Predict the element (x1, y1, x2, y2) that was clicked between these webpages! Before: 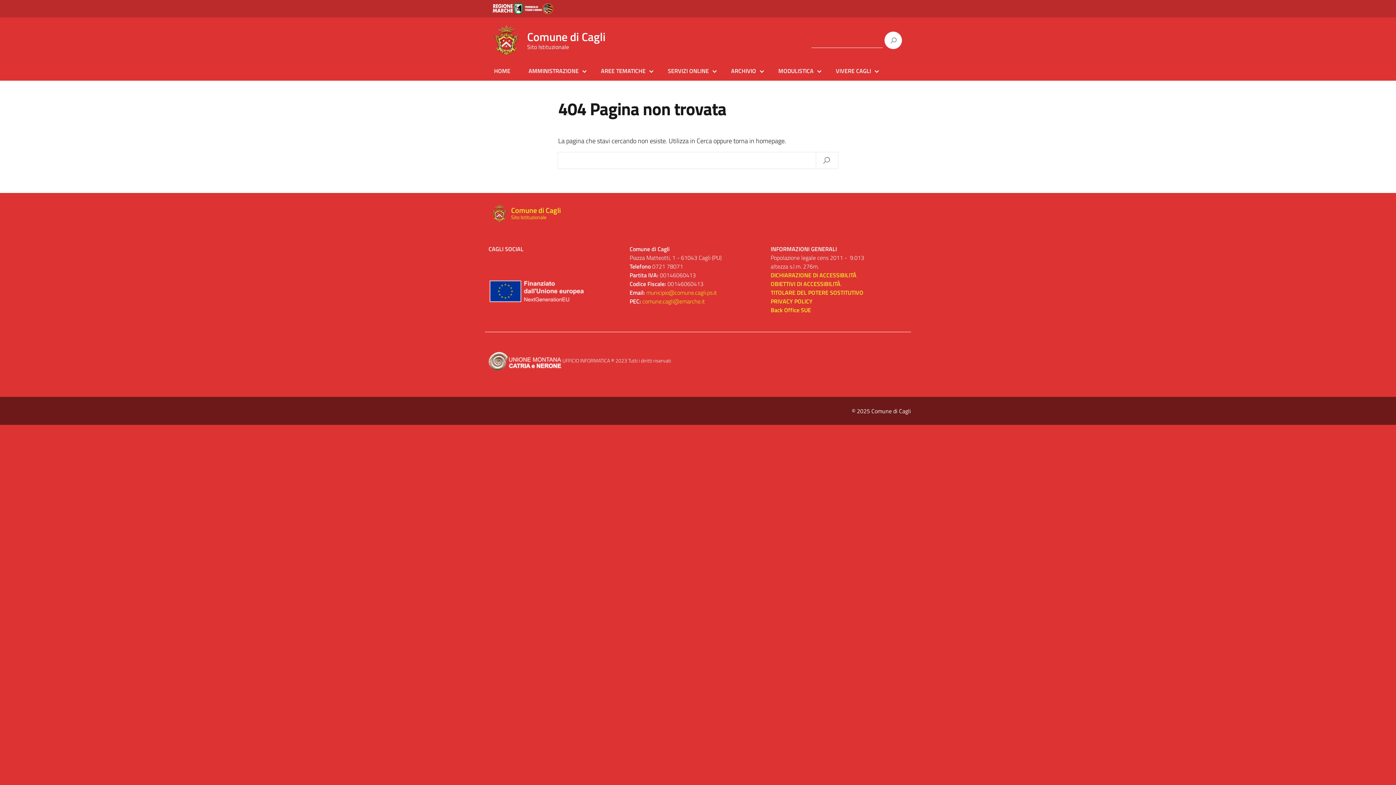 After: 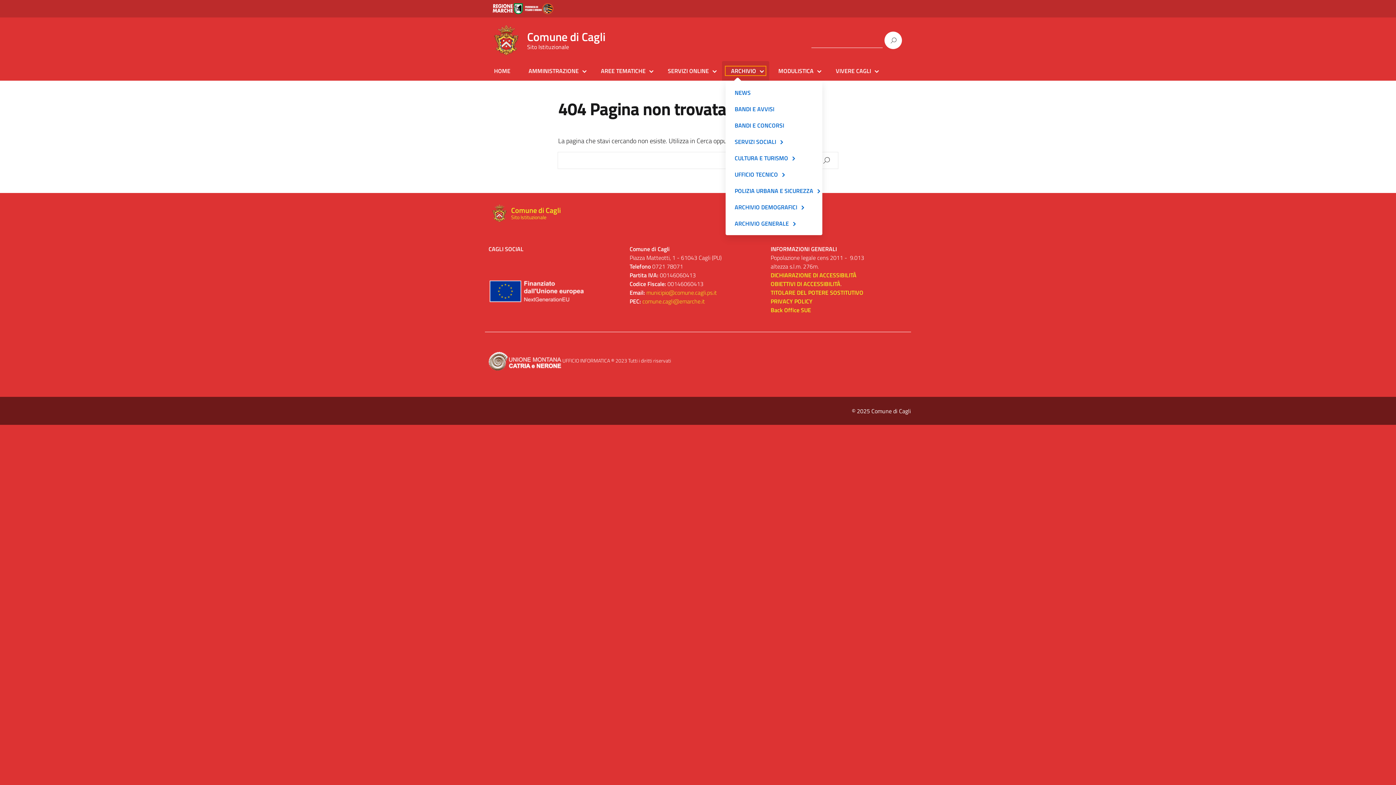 Action: bbox: (725, 66, 765, 75) label: ARCHIVIO